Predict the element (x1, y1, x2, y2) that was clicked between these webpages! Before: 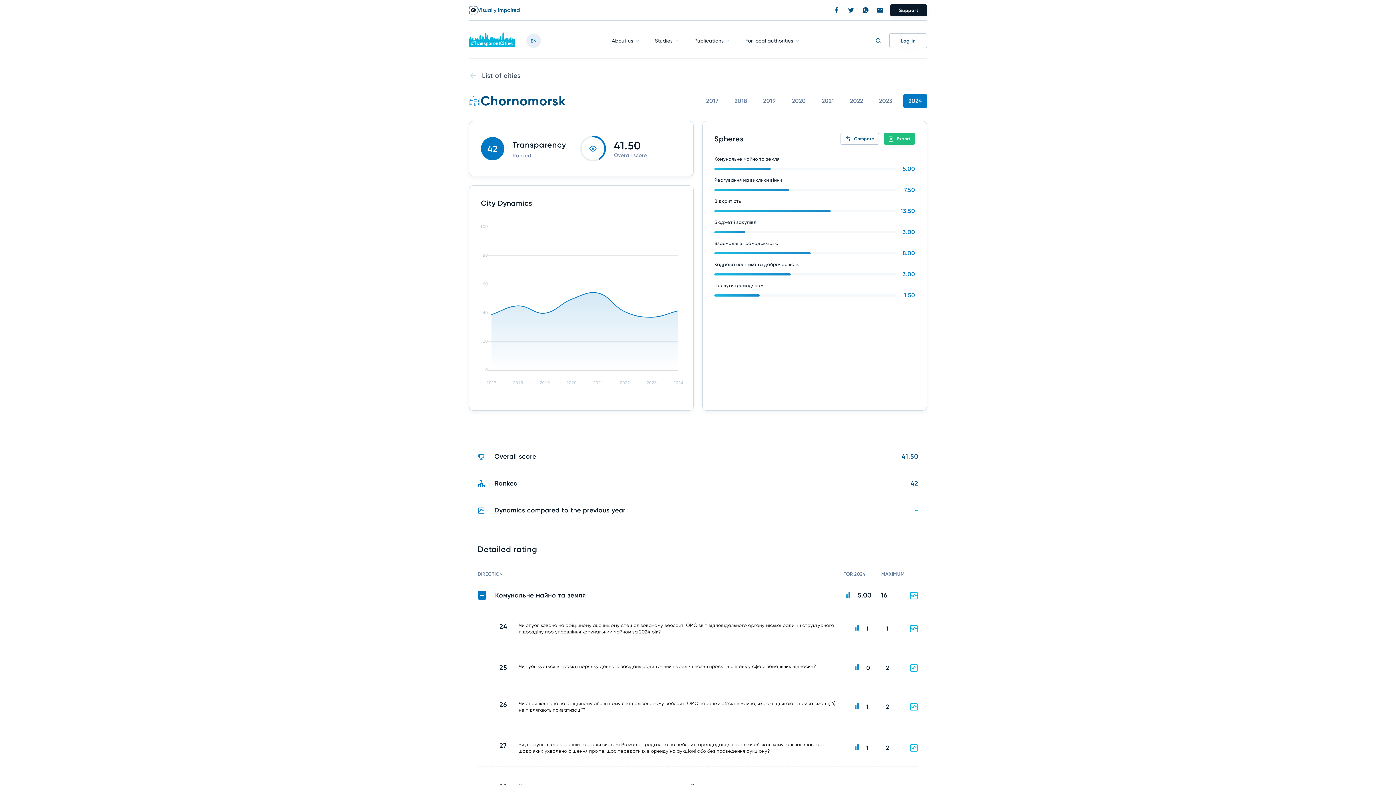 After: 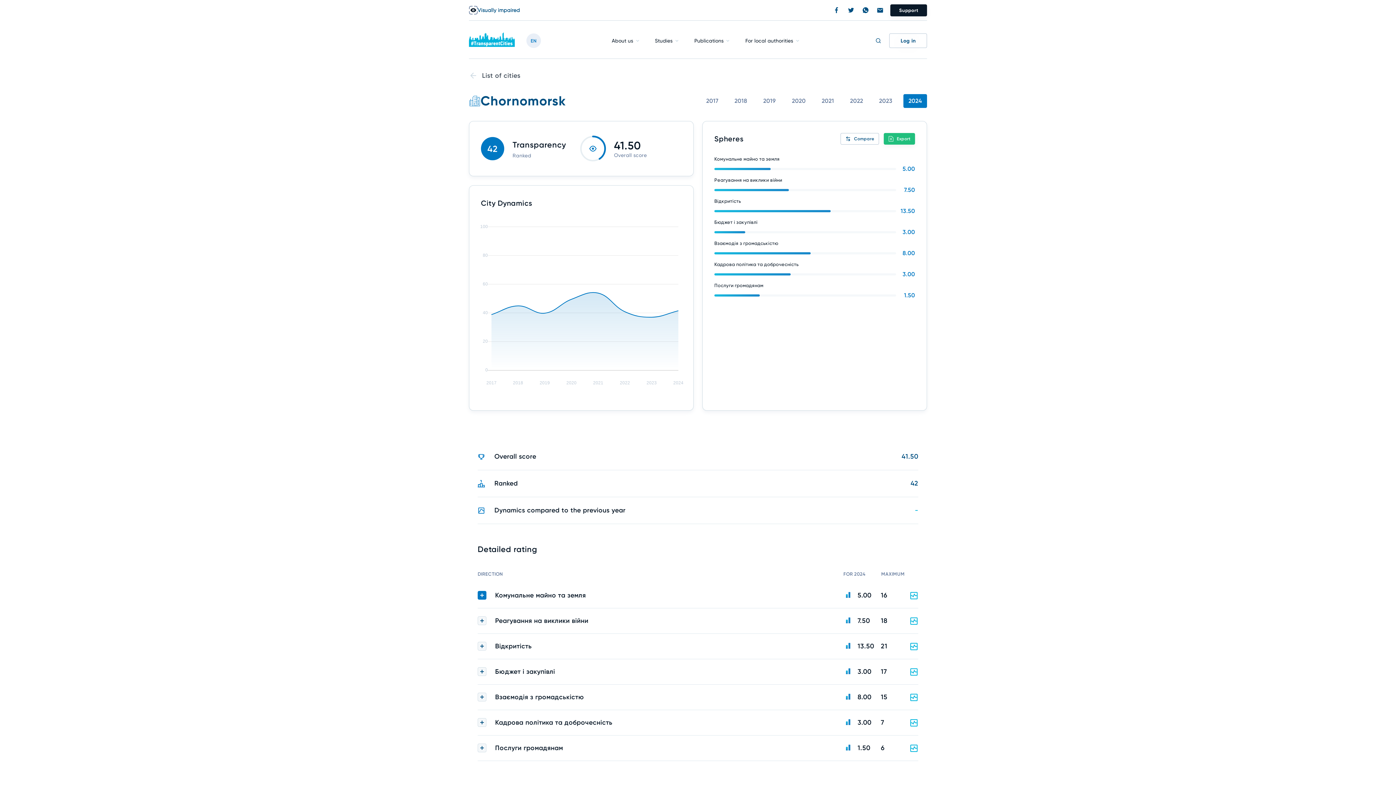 Action: label: Комунальне майно та земля bbox: (477, 583, 846, 608)